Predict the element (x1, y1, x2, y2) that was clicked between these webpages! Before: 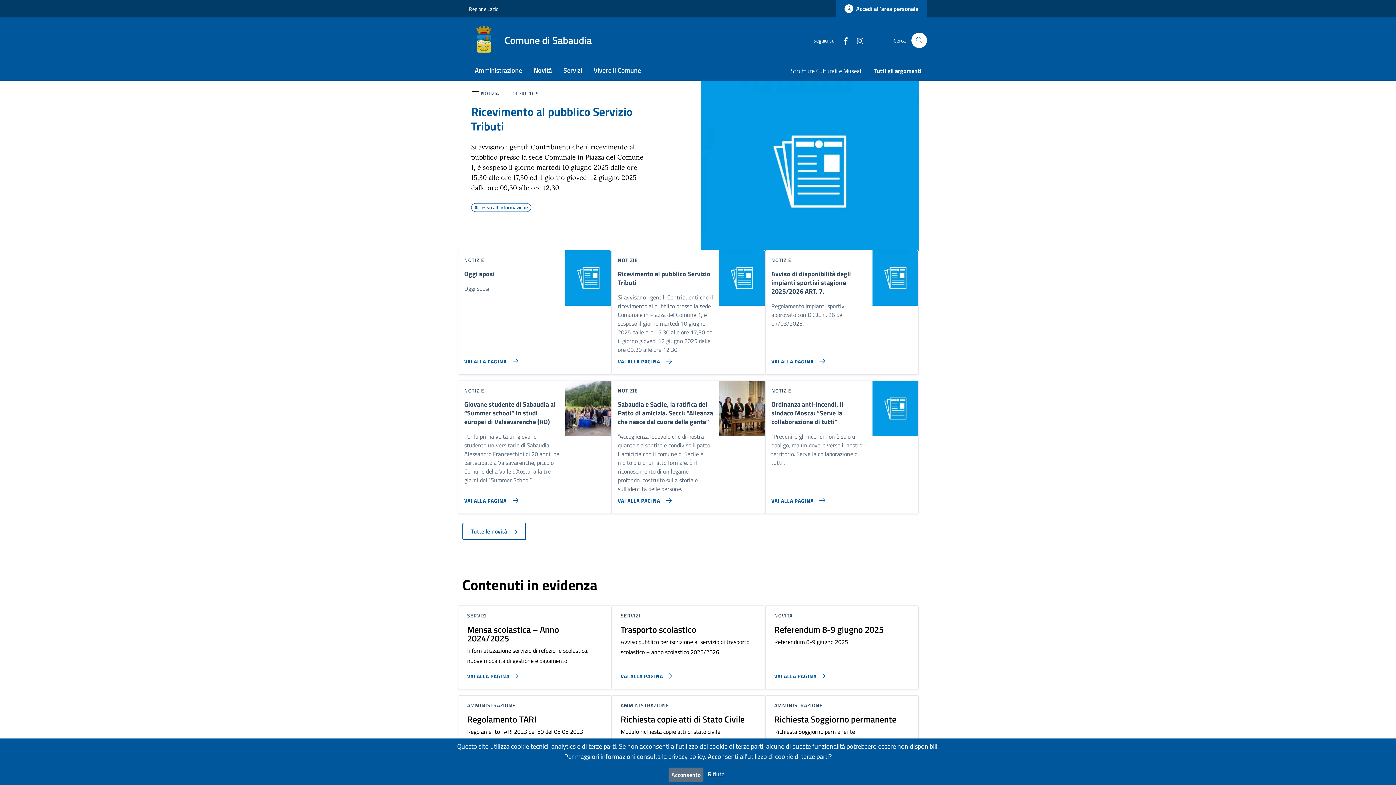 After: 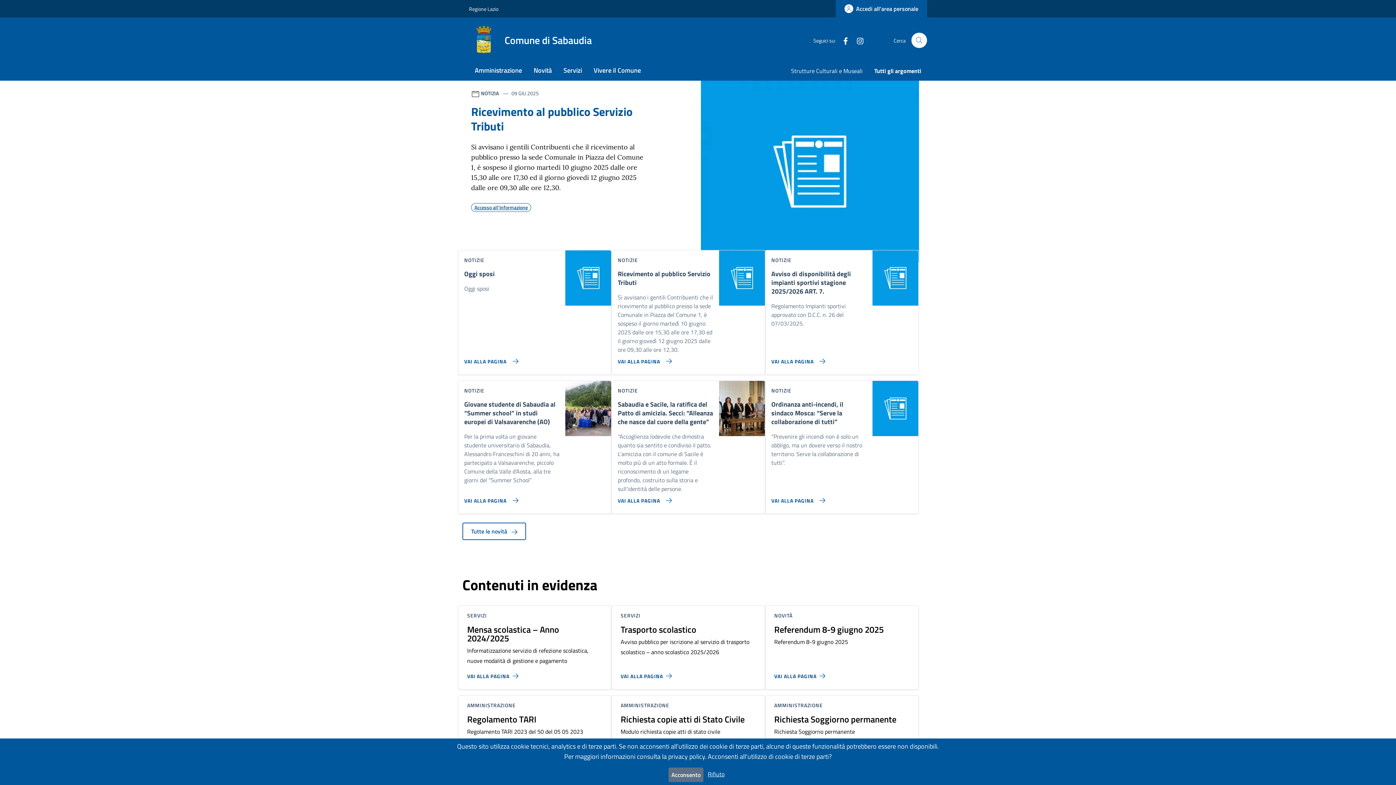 Action: label: Comune di Sabaudia bbox: (469, 25, 600, 55)